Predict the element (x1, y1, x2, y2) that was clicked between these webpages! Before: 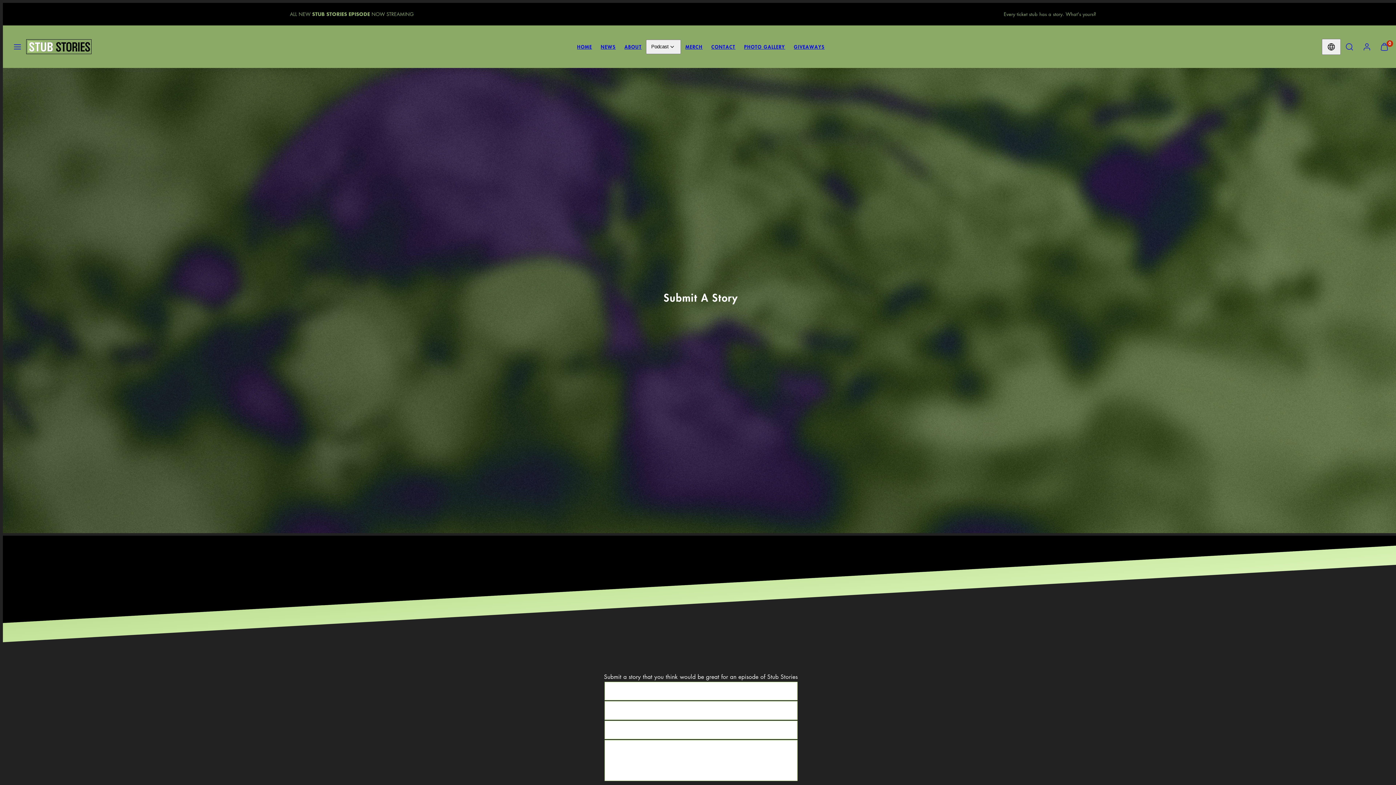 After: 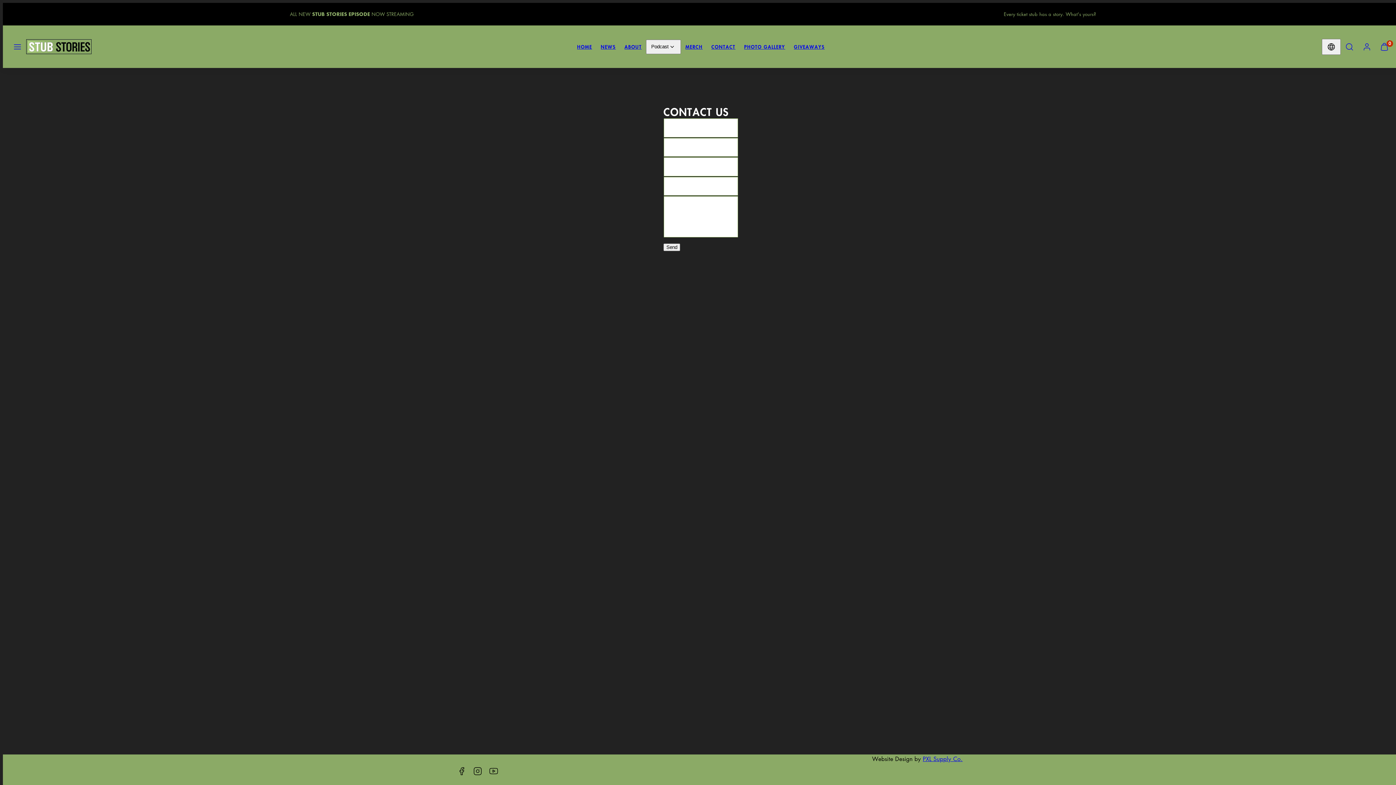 Action: label: CONTACT bbox: (707, 39, 739, 54)